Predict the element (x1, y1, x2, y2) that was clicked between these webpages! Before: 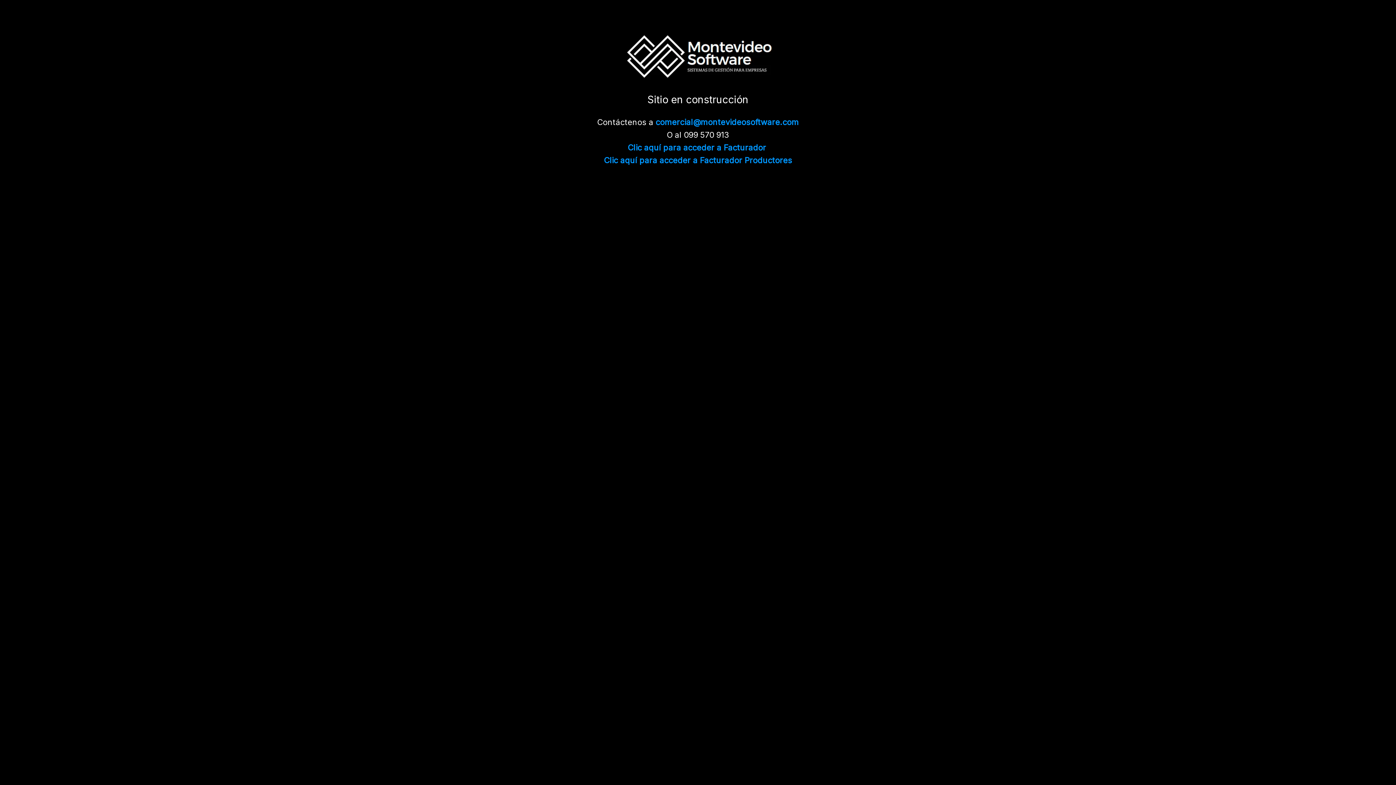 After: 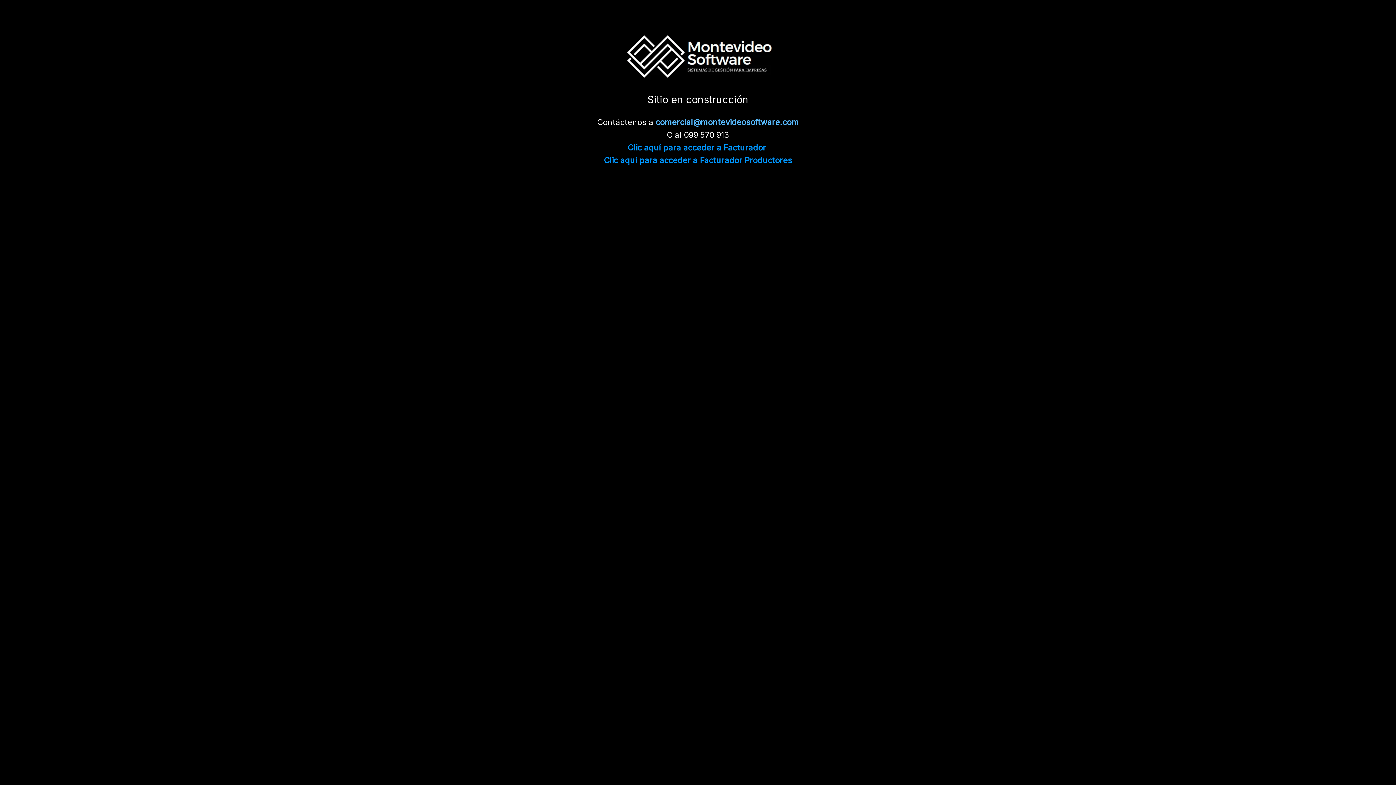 Action: label: comercial@montevideosoftware.com bbox: (655, 117, 799, 126)